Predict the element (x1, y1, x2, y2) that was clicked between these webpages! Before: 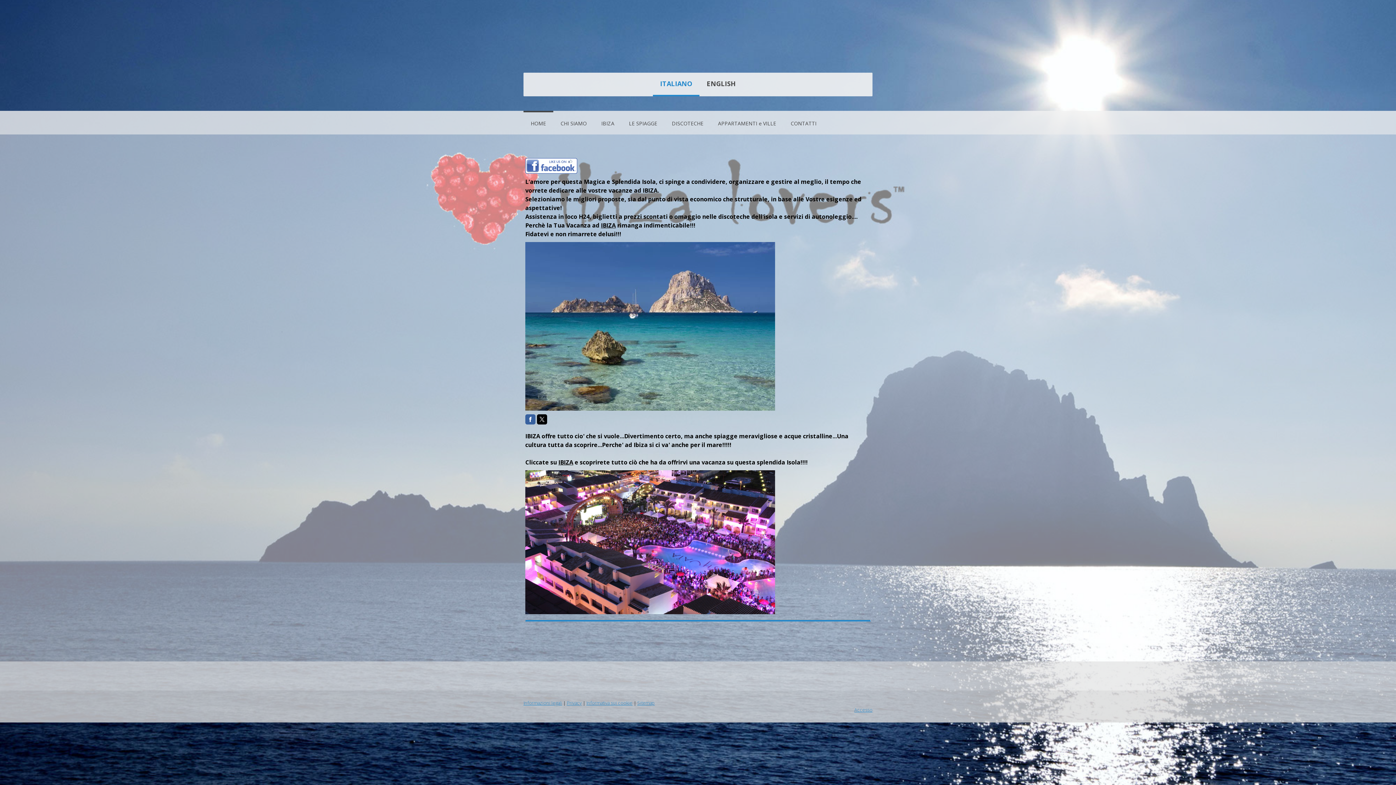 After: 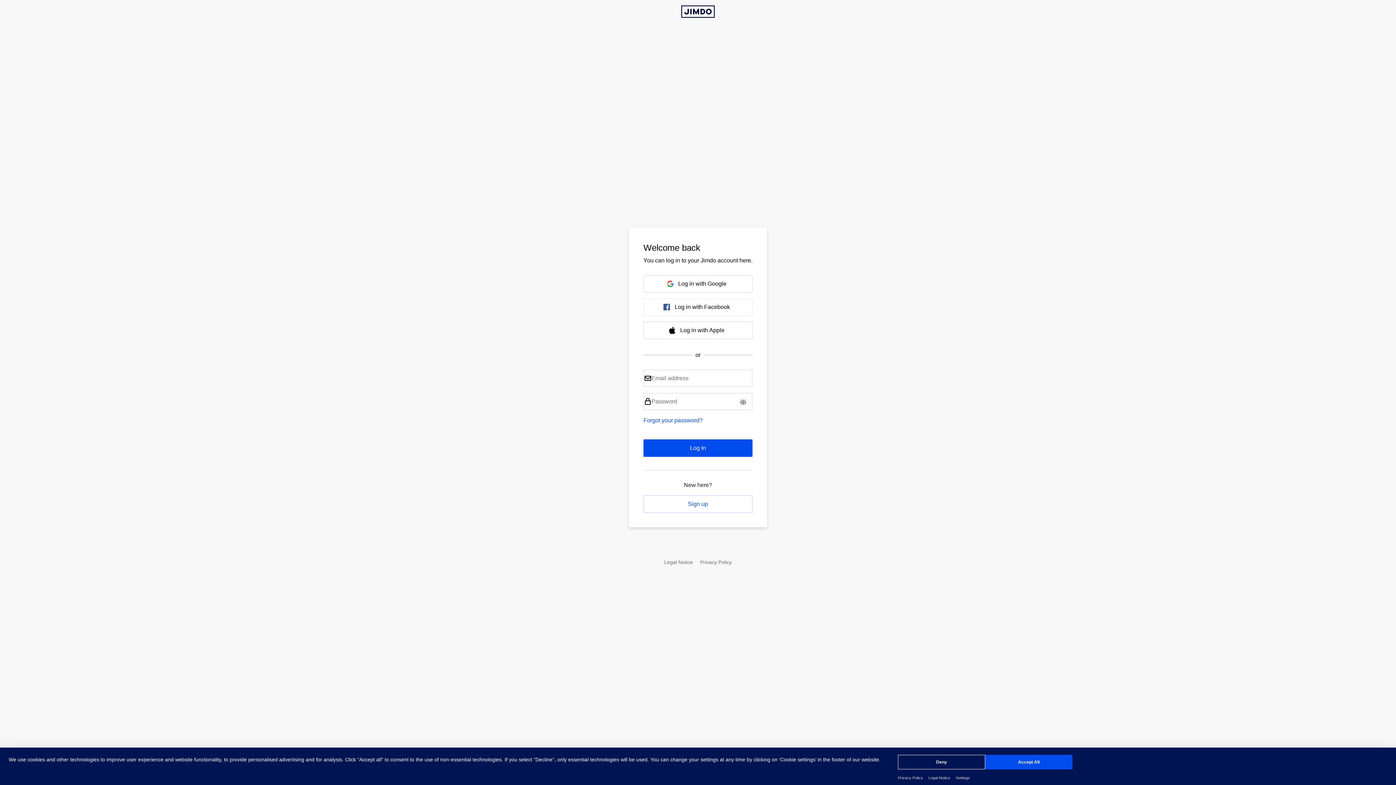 Action: bbox: (854, 707, 872, 713) label: Accesso